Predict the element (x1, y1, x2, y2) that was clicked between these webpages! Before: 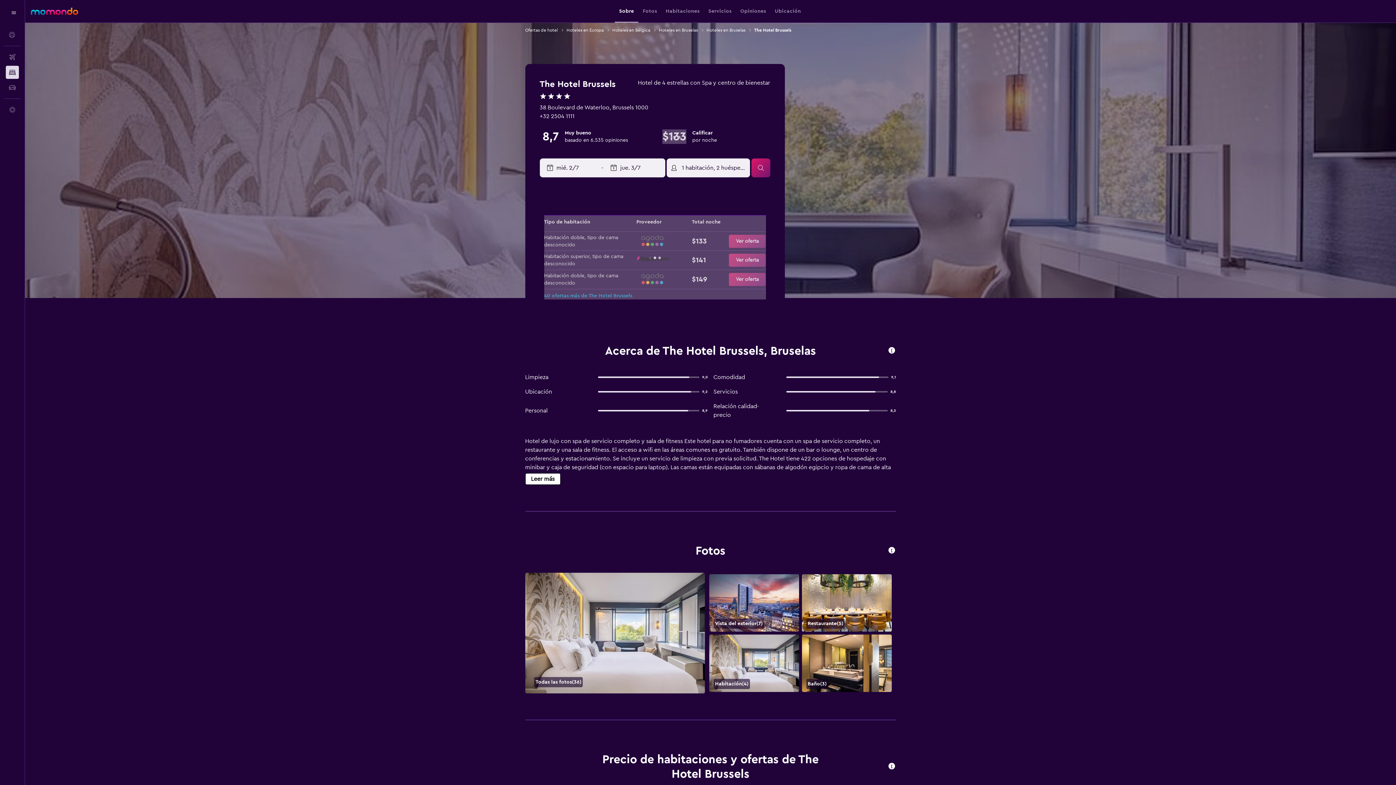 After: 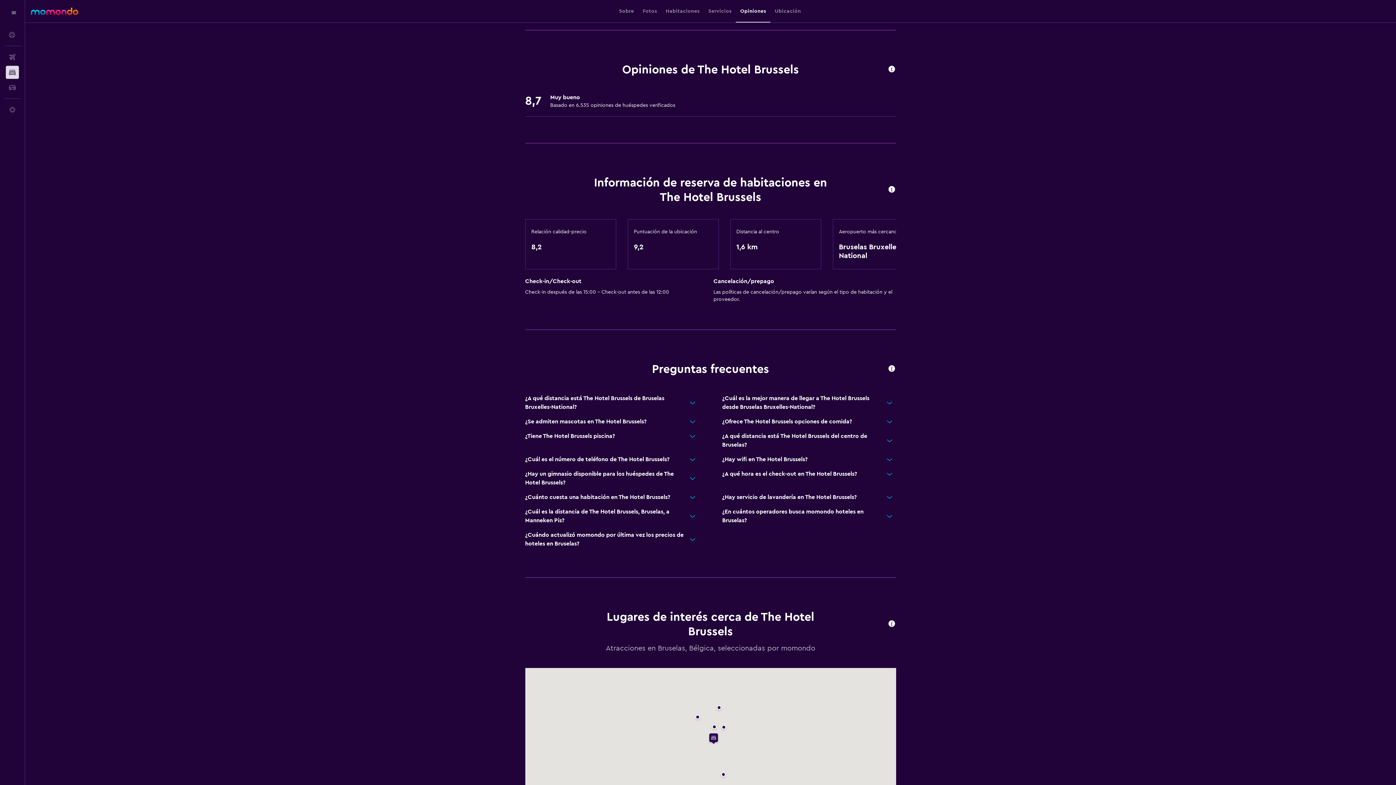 Action: label: Opiniones bbox: (740, 0, 766, 22)